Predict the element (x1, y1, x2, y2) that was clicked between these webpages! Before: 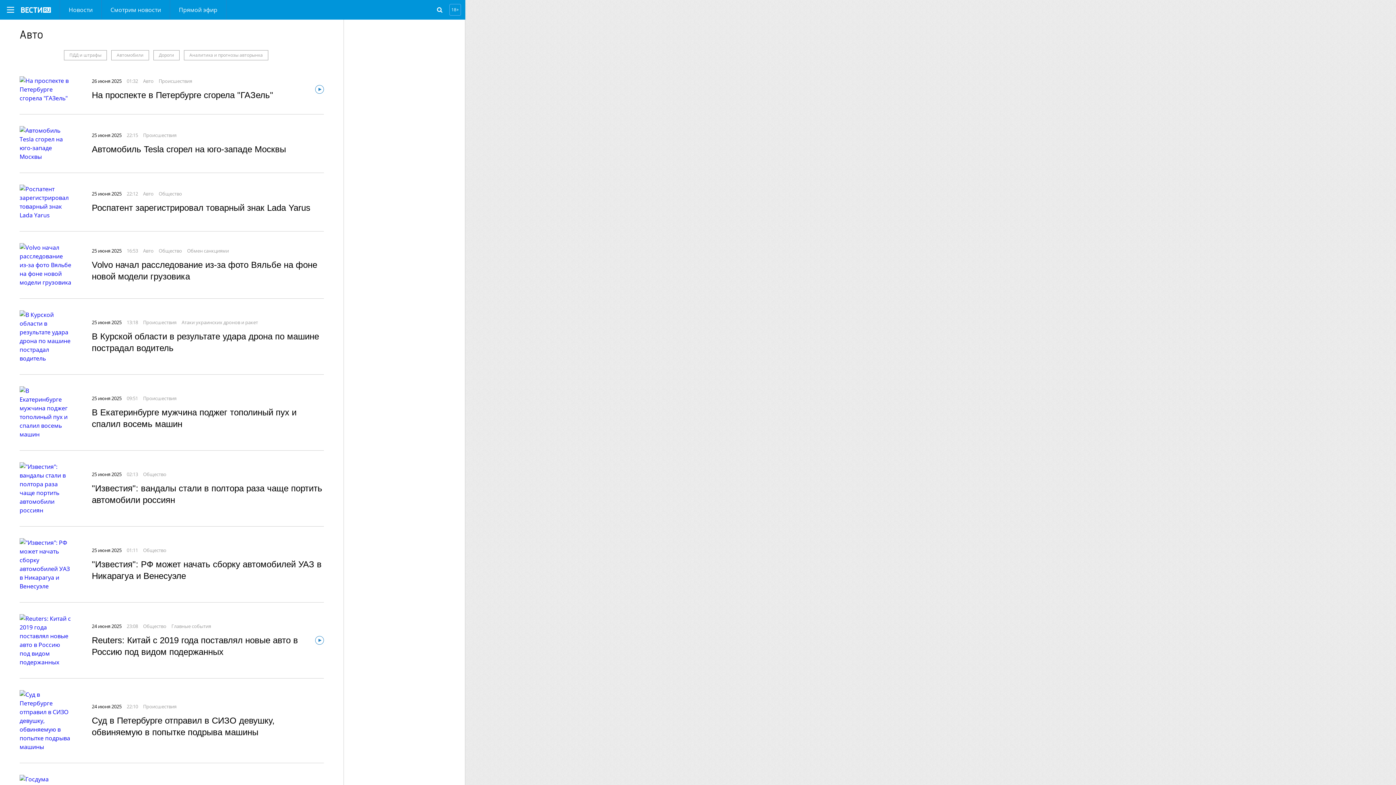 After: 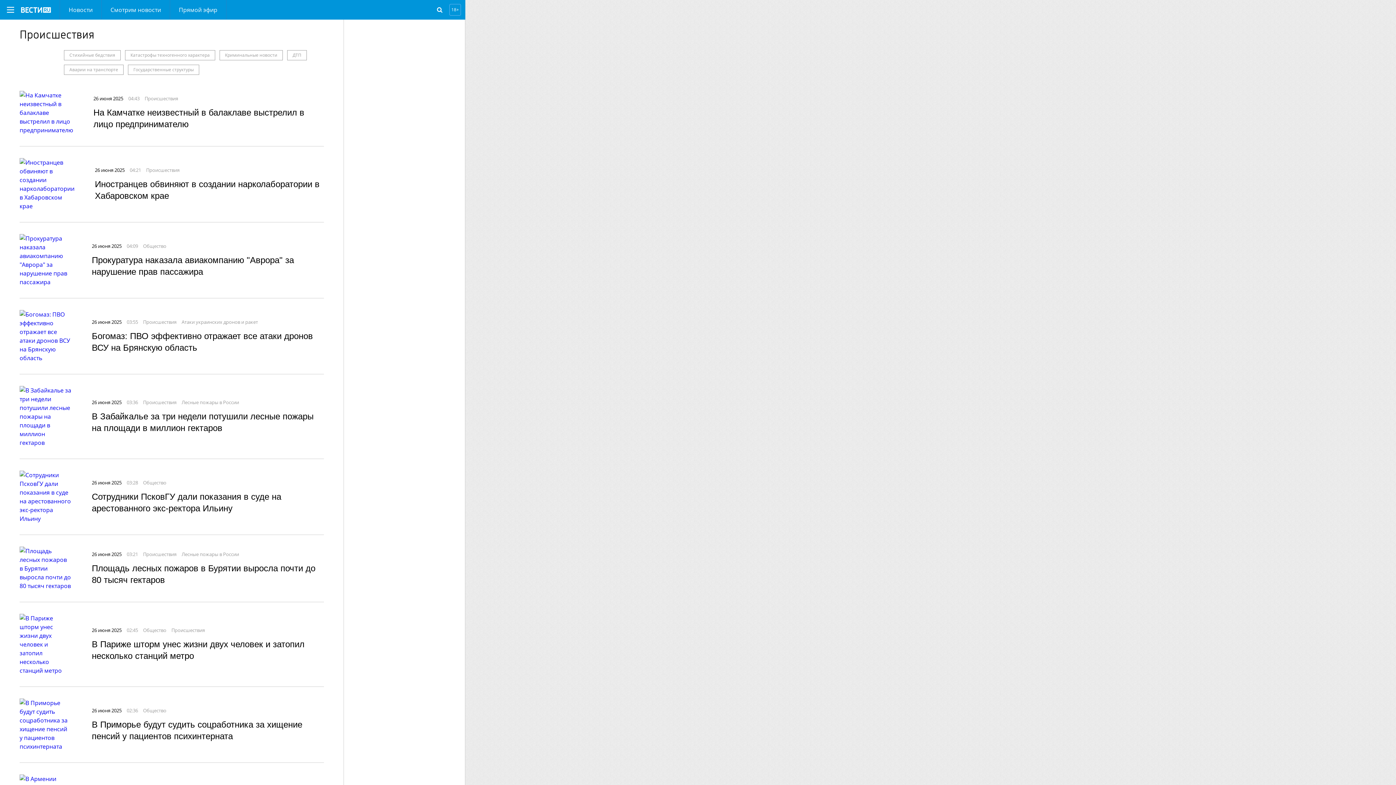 Action: bbox: (158, 77, 192, 84) label: Происшествия